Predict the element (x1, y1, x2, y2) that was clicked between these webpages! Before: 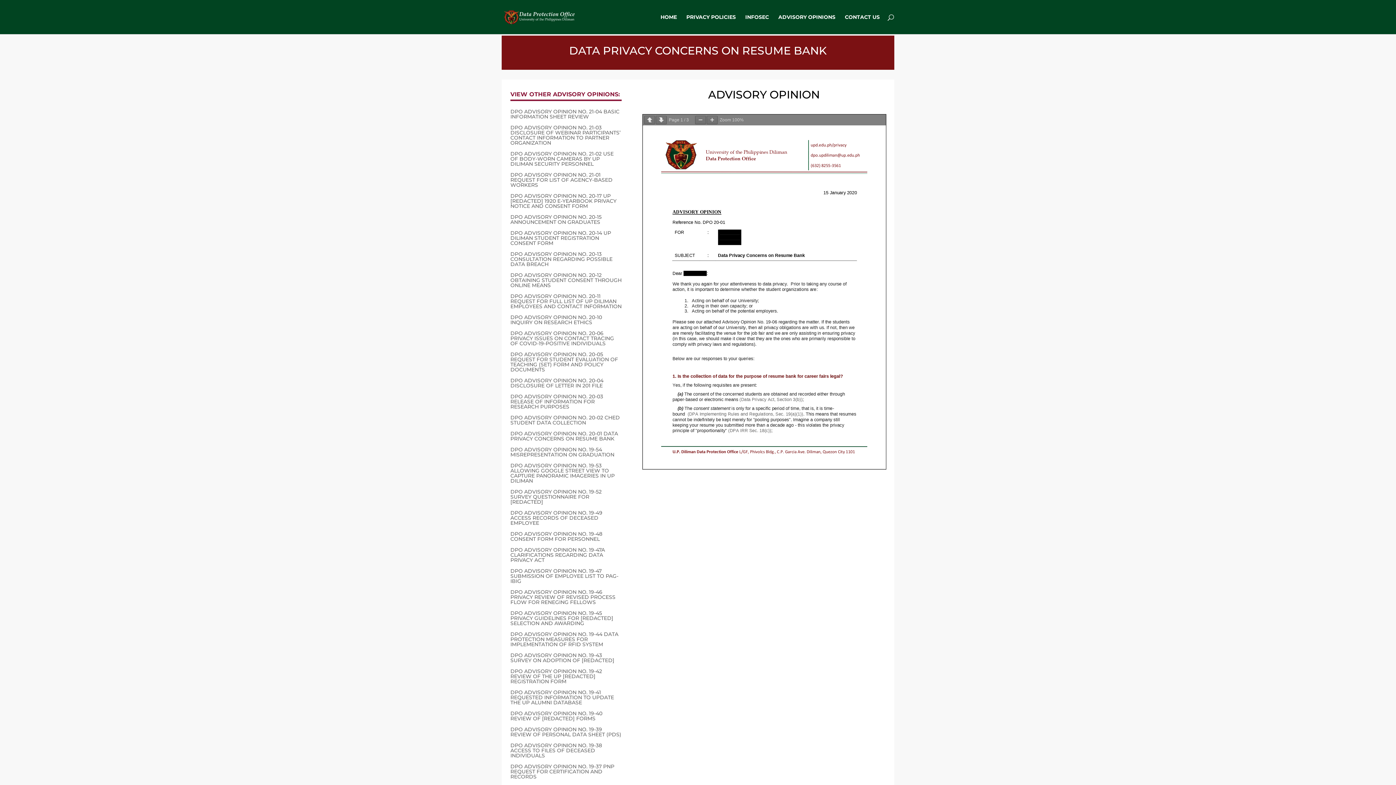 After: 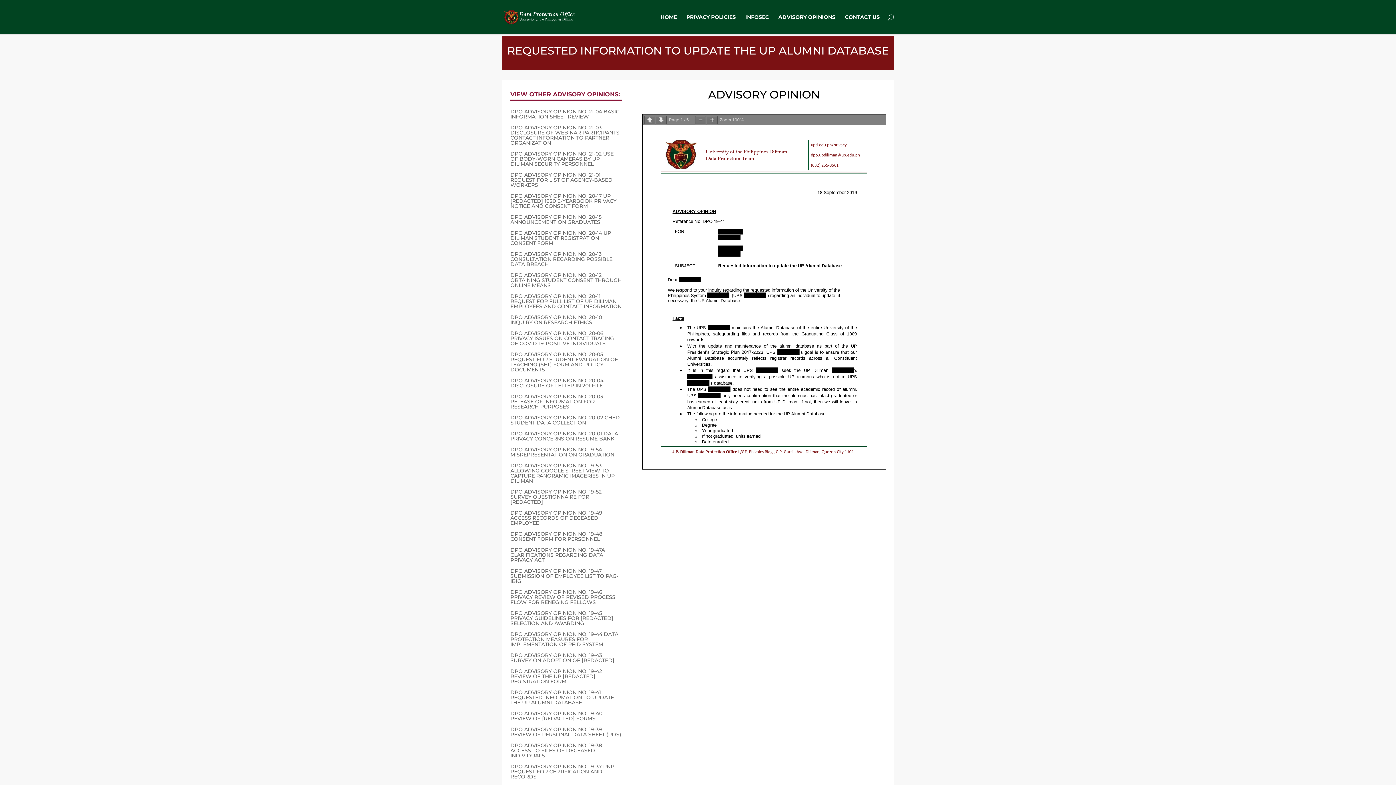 Action: label: DPO ADVISORY OPINION NO. 19-41 REQUESTED INFORMATION TO UPDATE THE UP ALUMNI DATABASE bbox: (510, 690, 621, 708)